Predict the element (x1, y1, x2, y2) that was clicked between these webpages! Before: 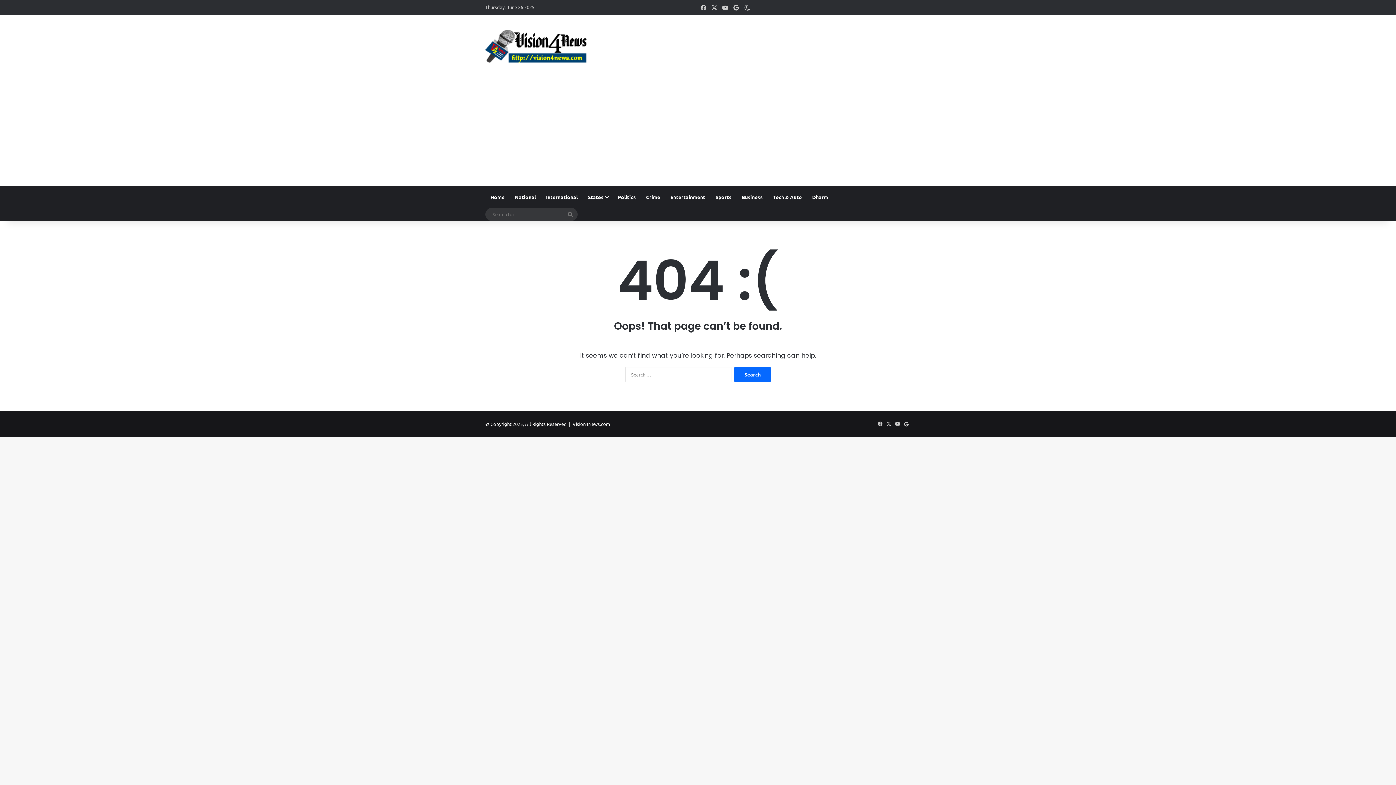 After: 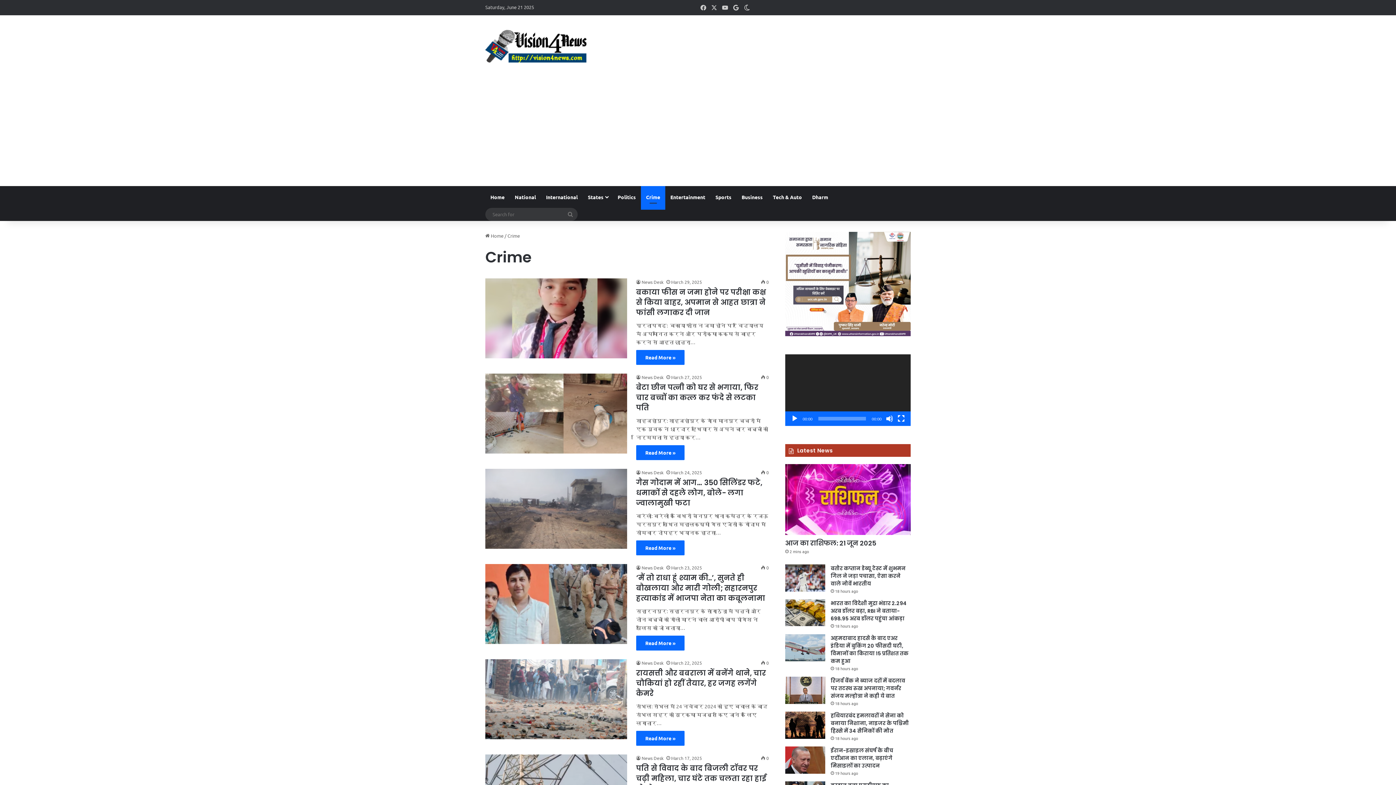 Action: label: Crime bbox: (641, 186, 665, 208)